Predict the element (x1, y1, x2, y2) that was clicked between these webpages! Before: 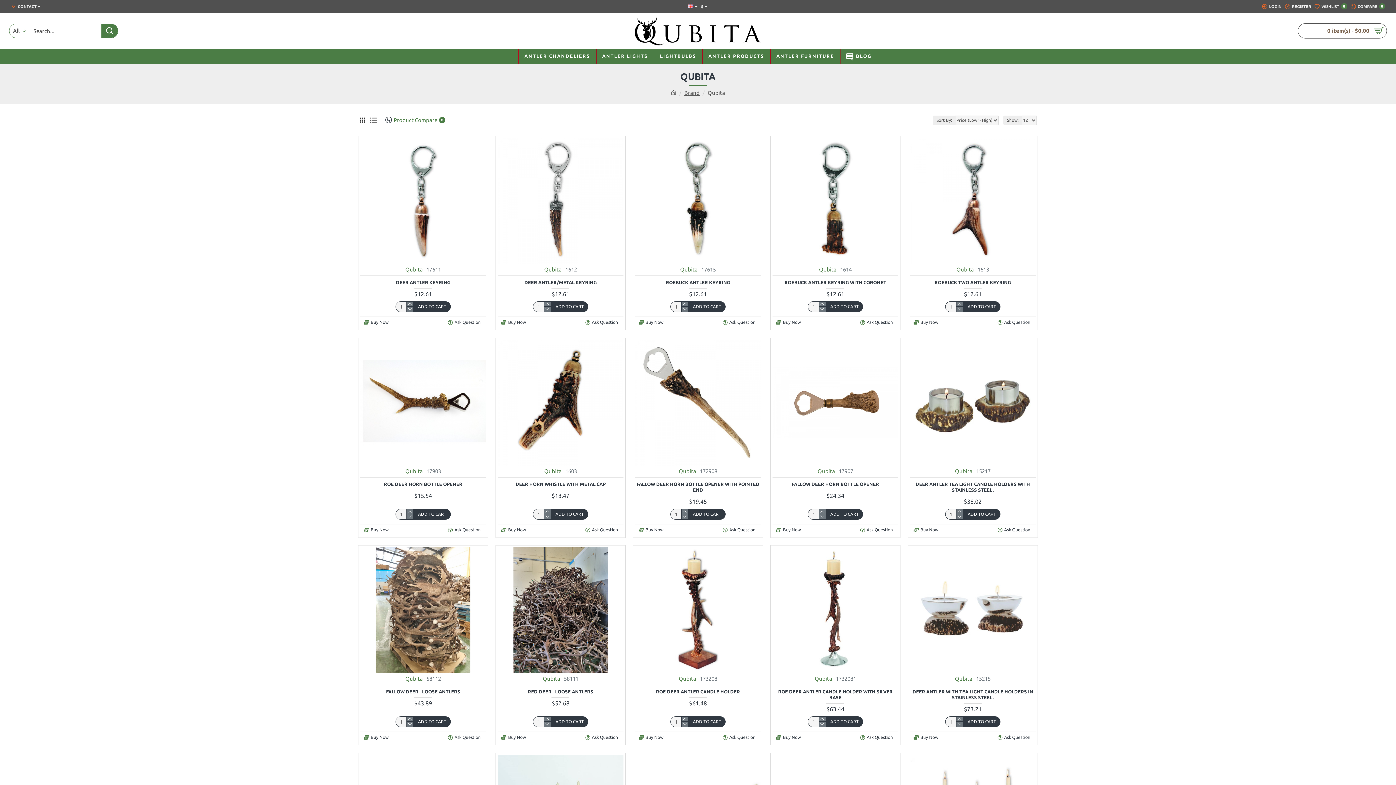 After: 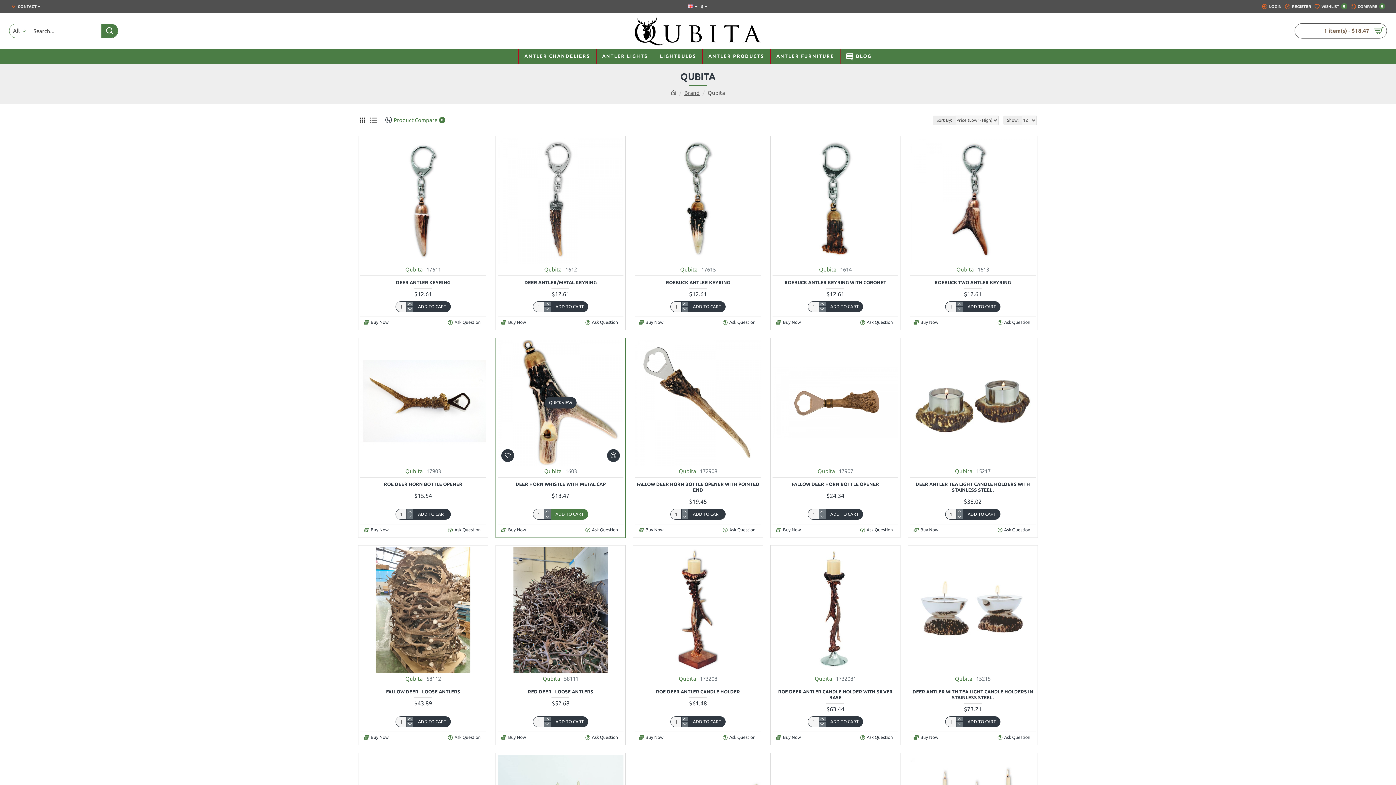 Action: label: ADD TO CART bbox: (551, 509, 588, 519)